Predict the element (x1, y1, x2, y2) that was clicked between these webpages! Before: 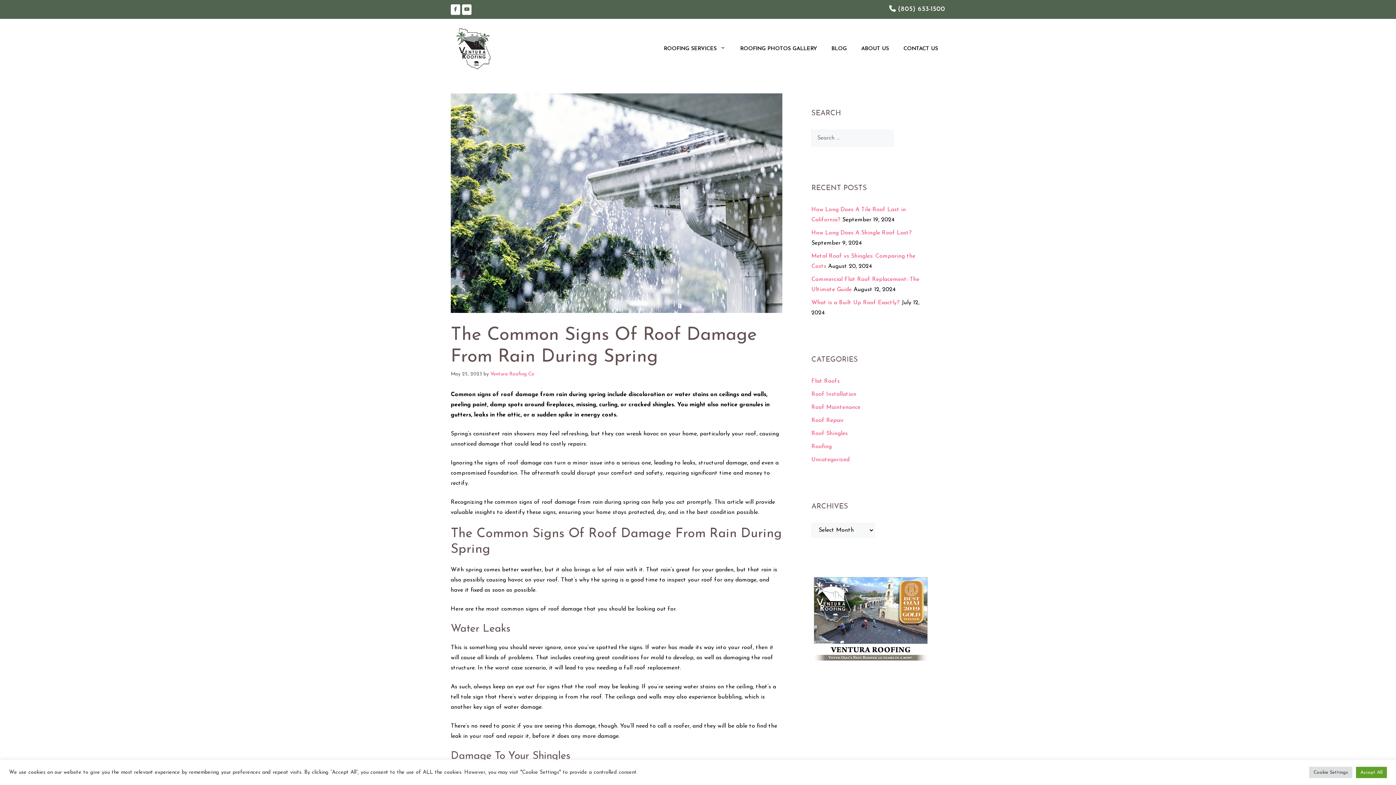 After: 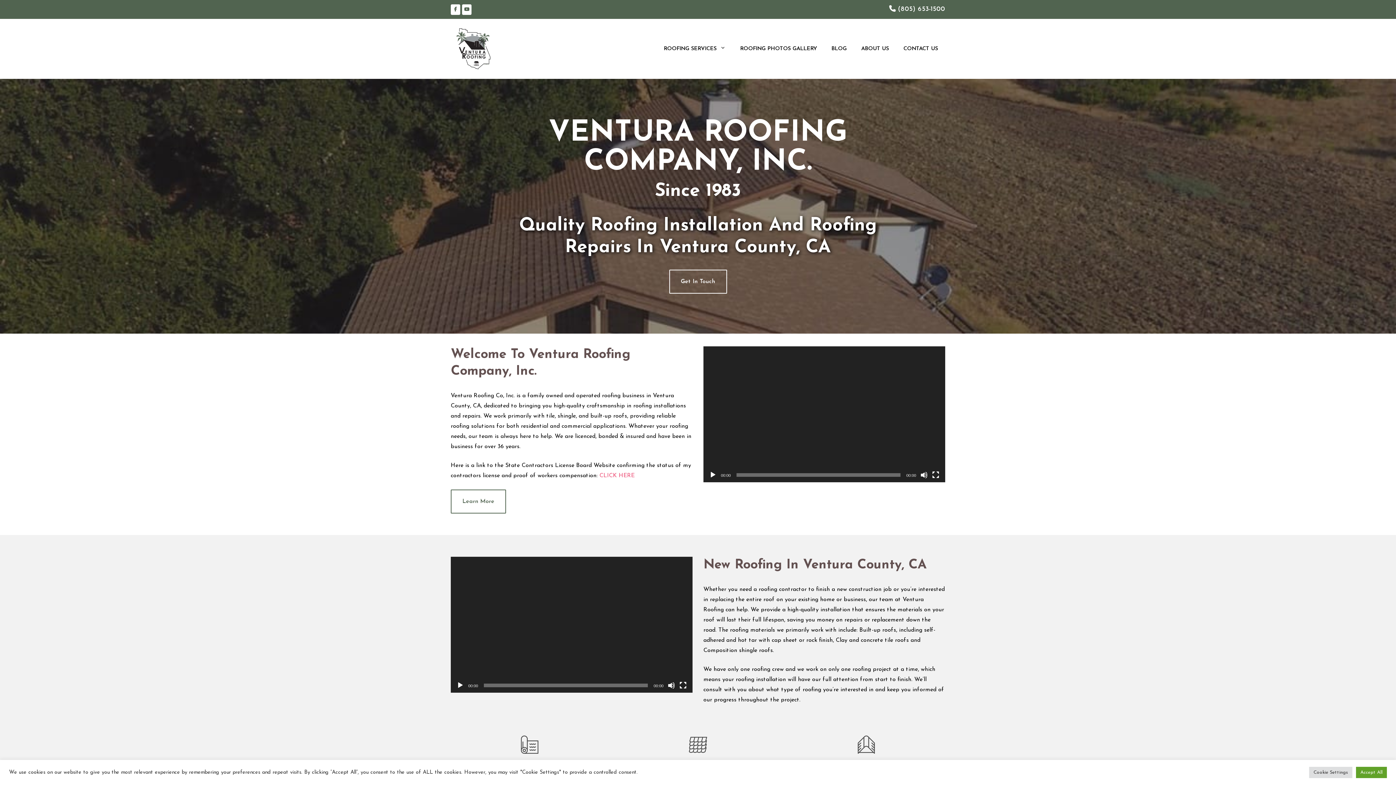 Action: bbox: (450, 45, 496, 51)